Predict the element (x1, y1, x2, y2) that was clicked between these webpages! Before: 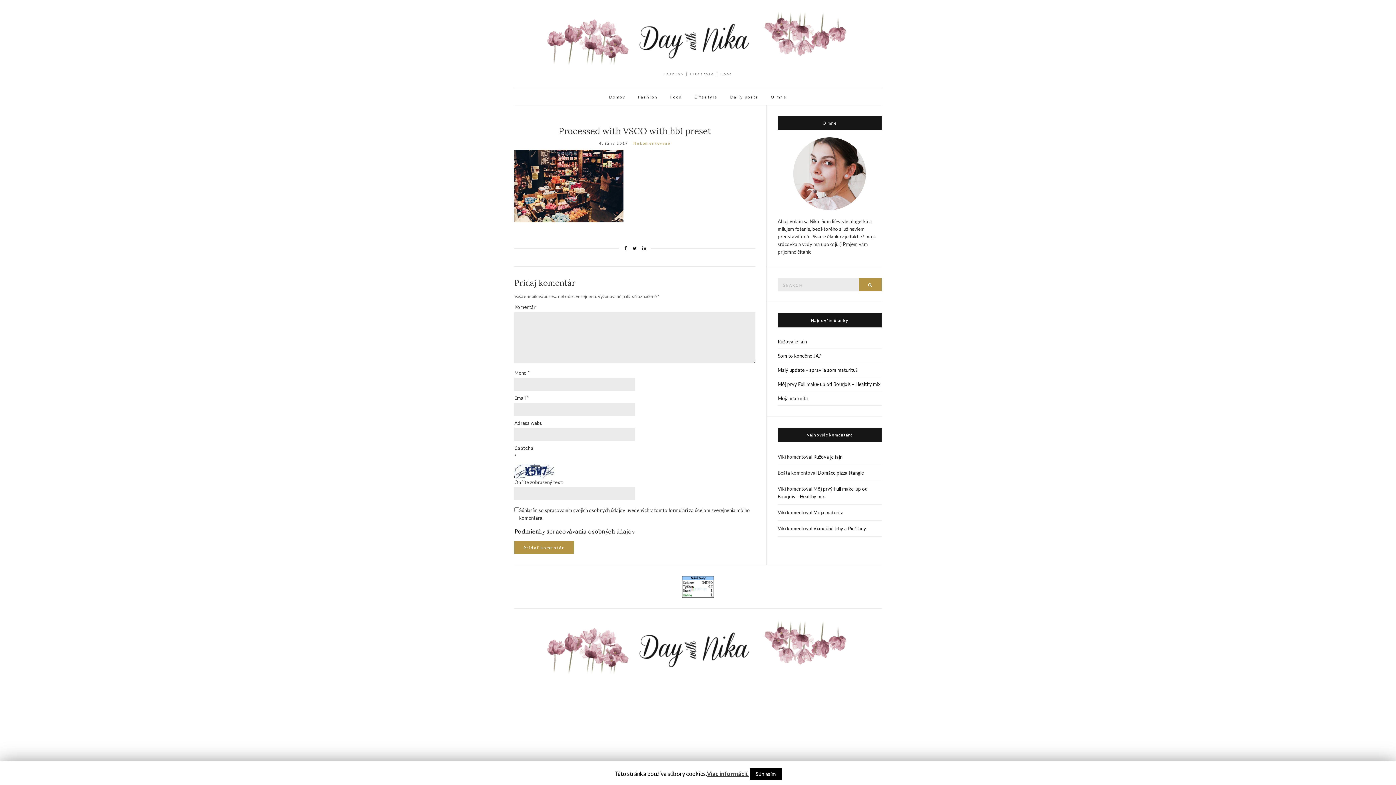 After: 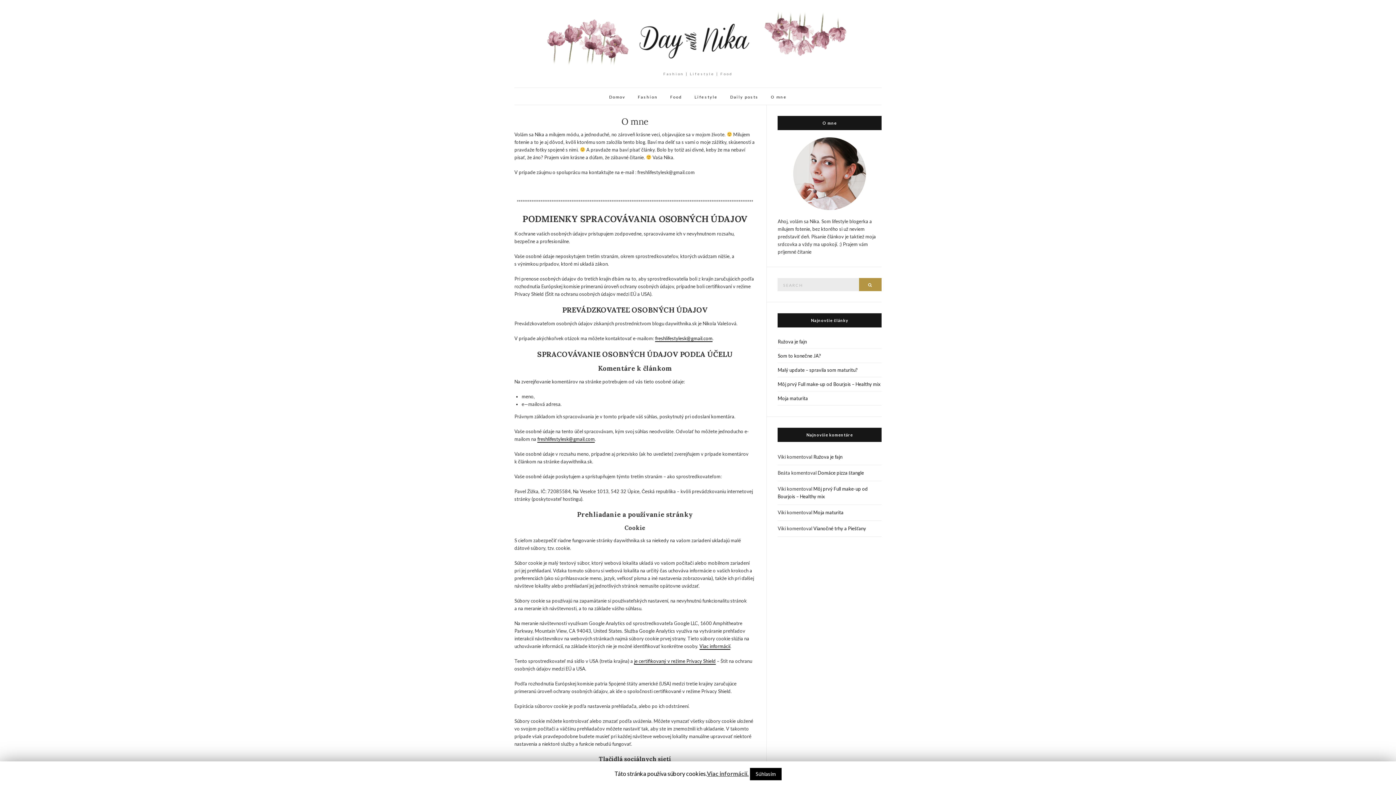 Action: bbox: (514, 528, 634, 535) label: Podmienky spracovávania osobných údajov